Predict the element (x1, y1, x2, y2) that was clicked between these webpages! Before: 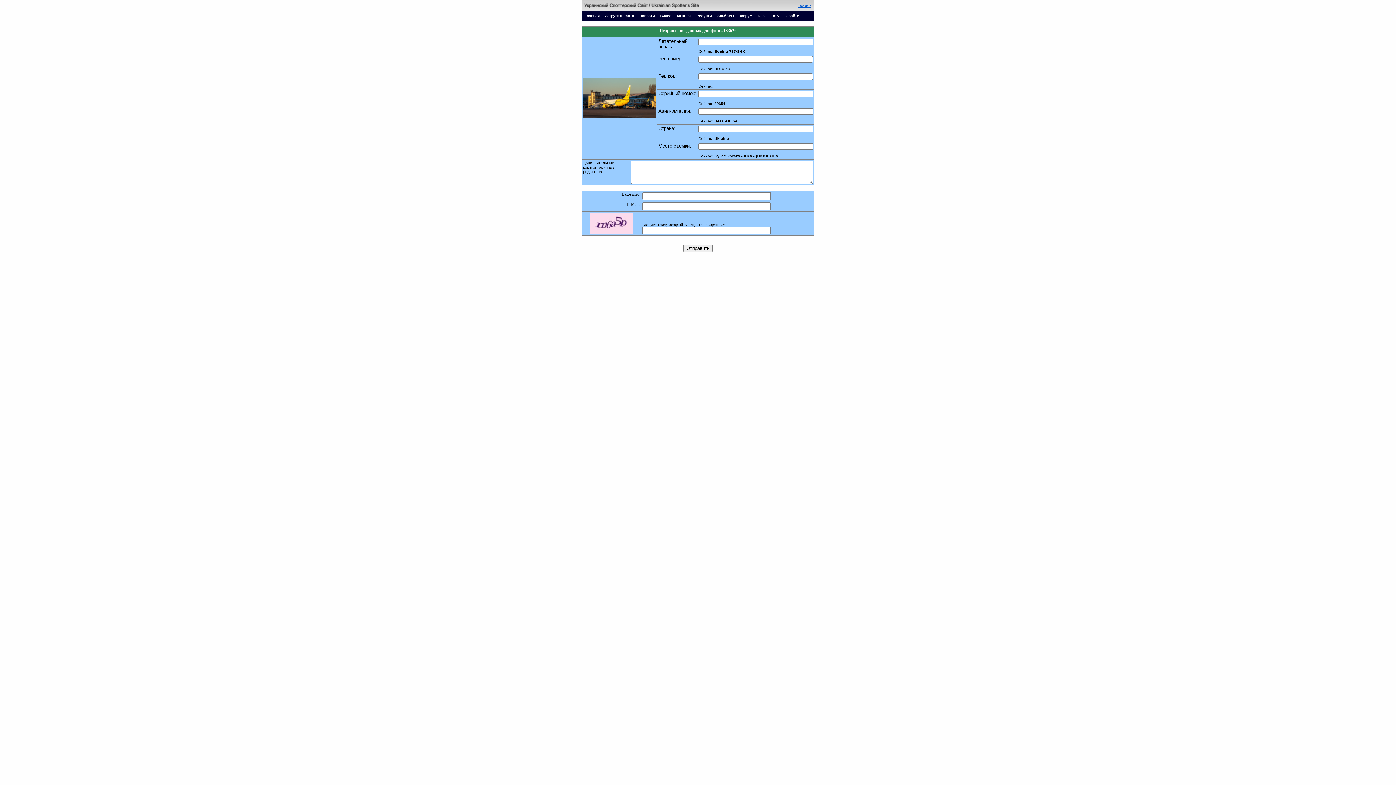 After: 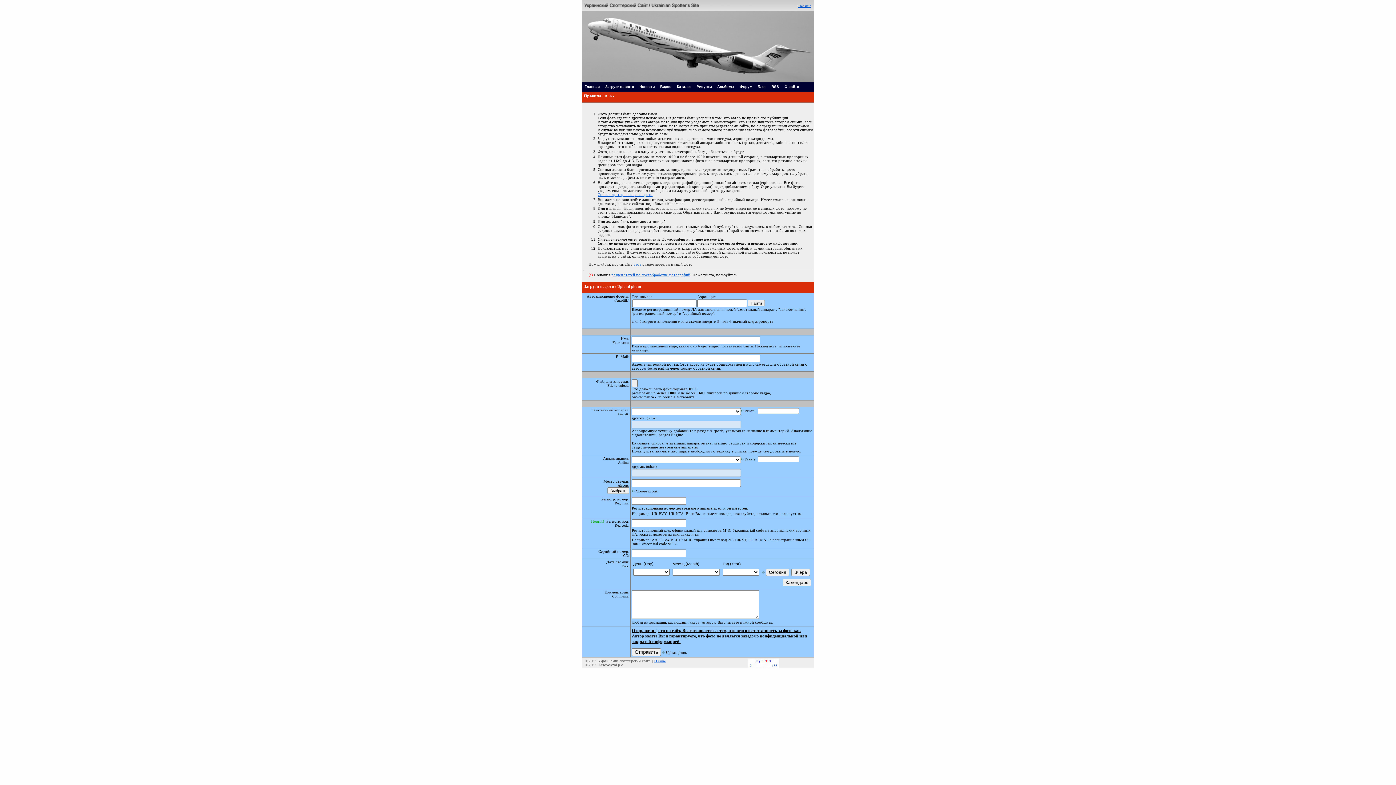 Action: bbox: (604, 12, 635, 19) label: Загрузить фото